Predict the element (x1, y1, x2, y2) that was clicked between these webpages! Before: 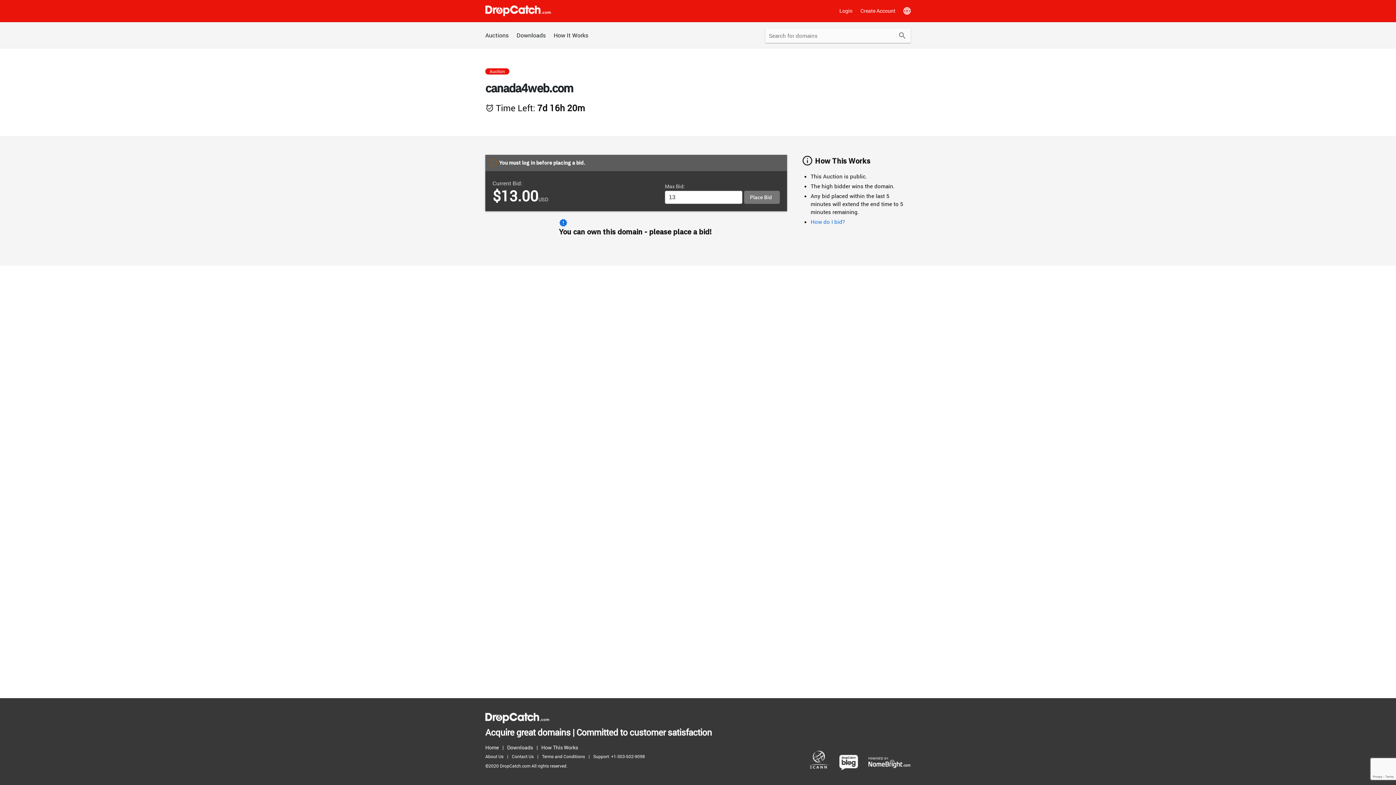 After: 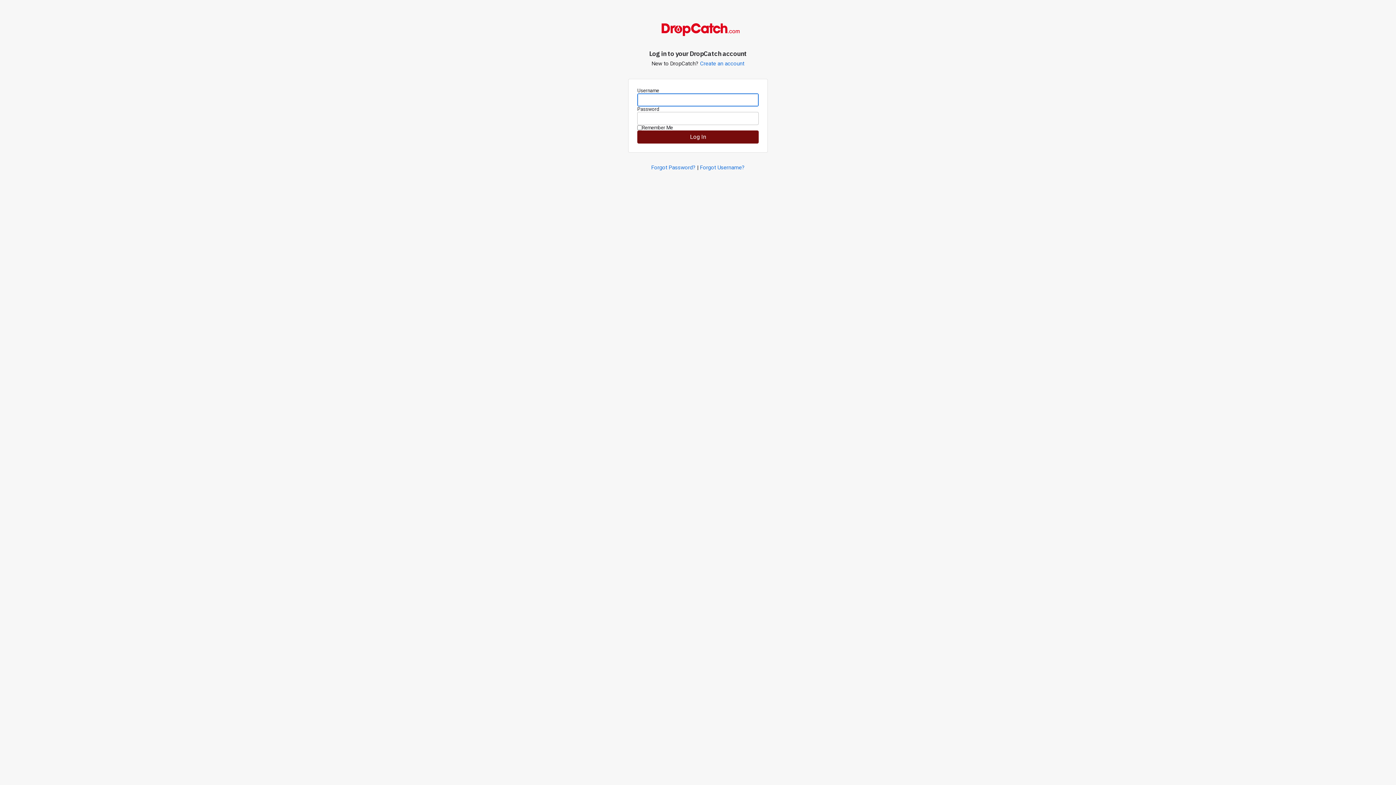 Action: bbox: (836, 3, 856, 18) label: Login